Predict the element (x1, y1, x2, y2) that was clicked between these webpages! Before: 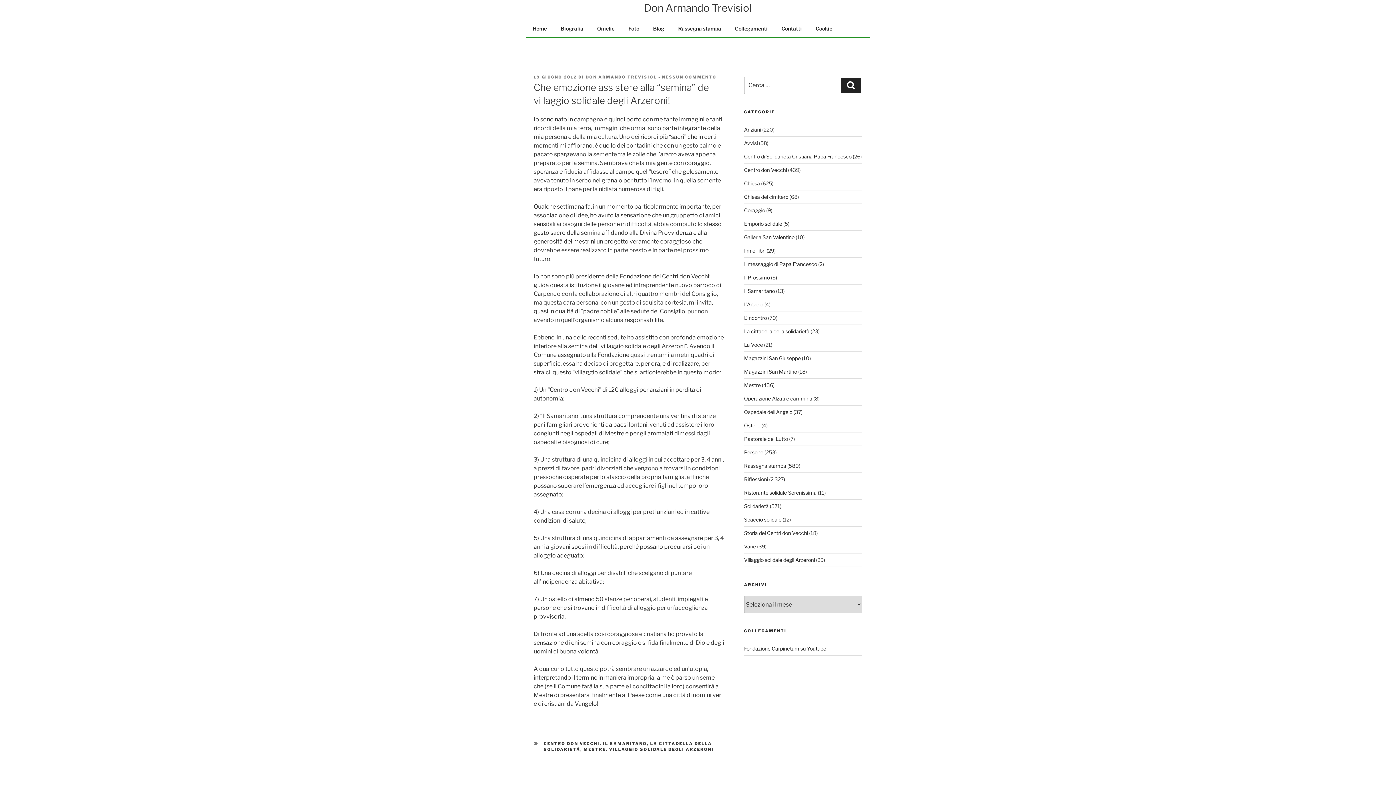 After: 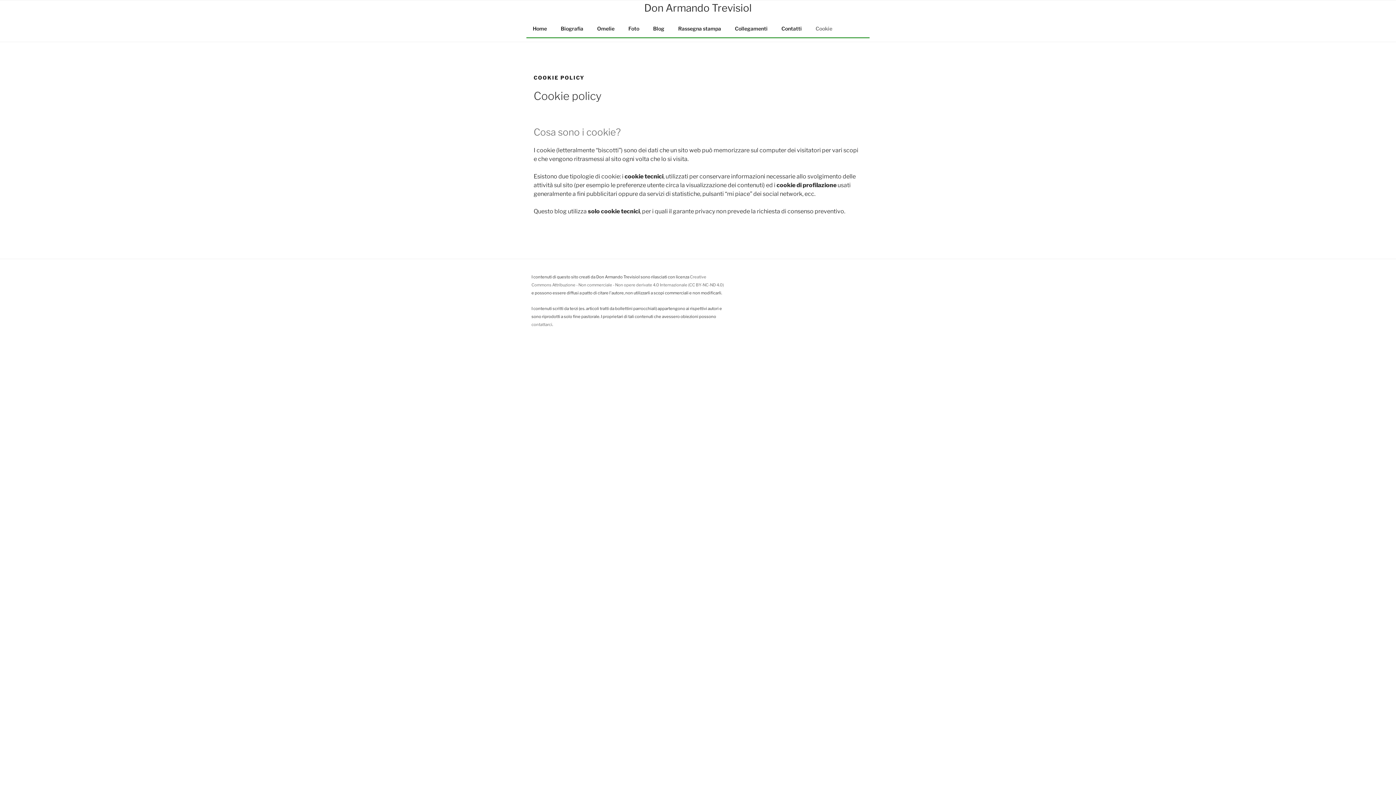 Action: label: Cookie bbox: (809, 19, 838, 37)